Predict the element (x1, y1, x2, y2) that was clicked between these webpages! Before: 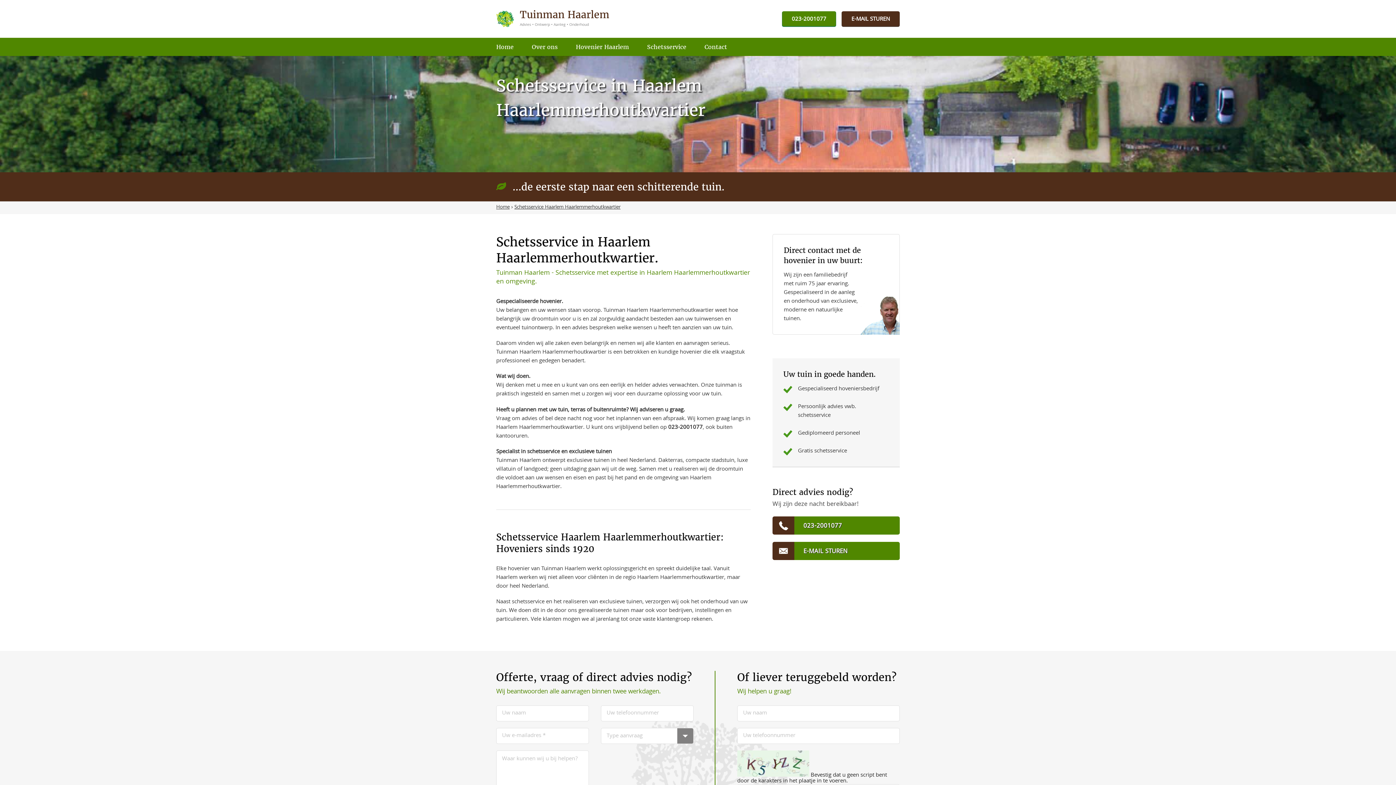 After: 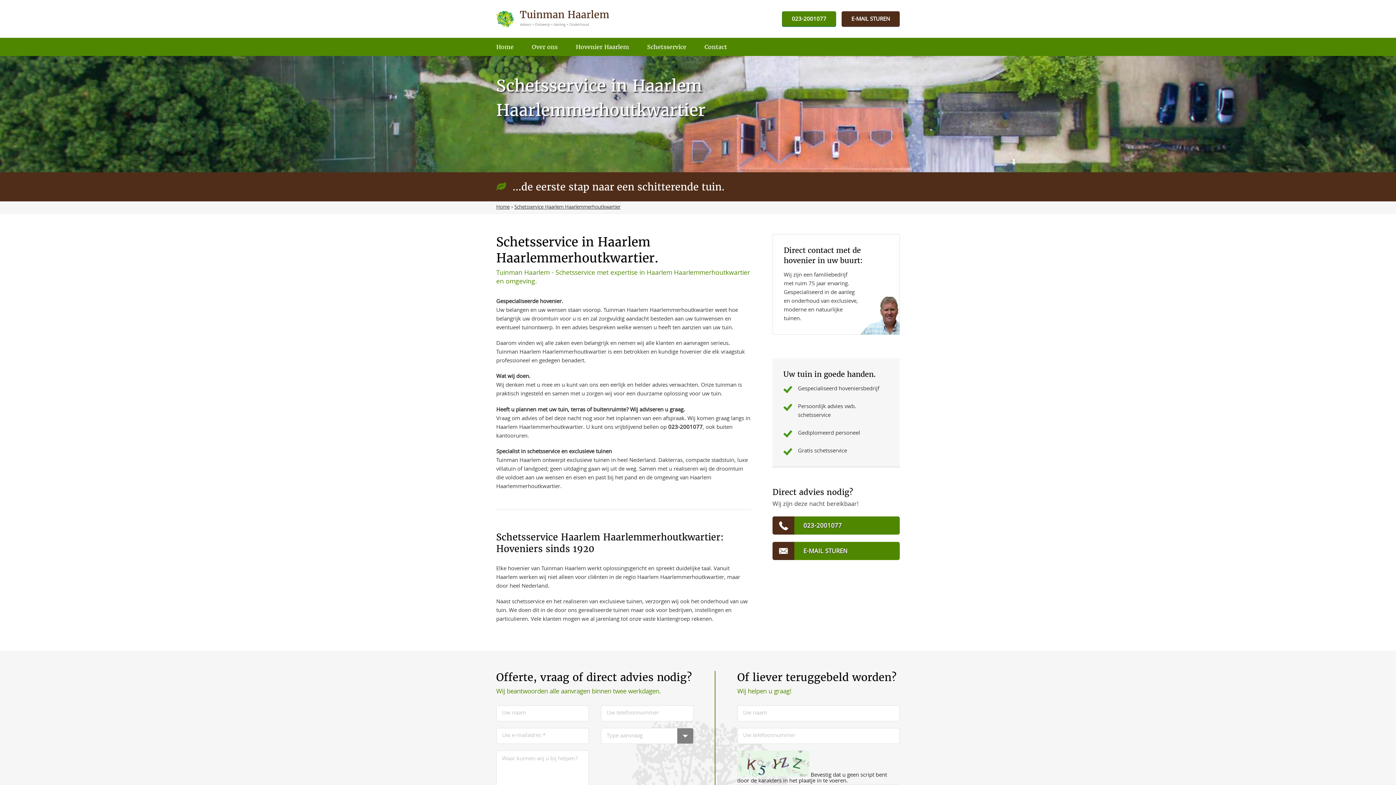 Action: bbox: (841, 11, 900, 27)